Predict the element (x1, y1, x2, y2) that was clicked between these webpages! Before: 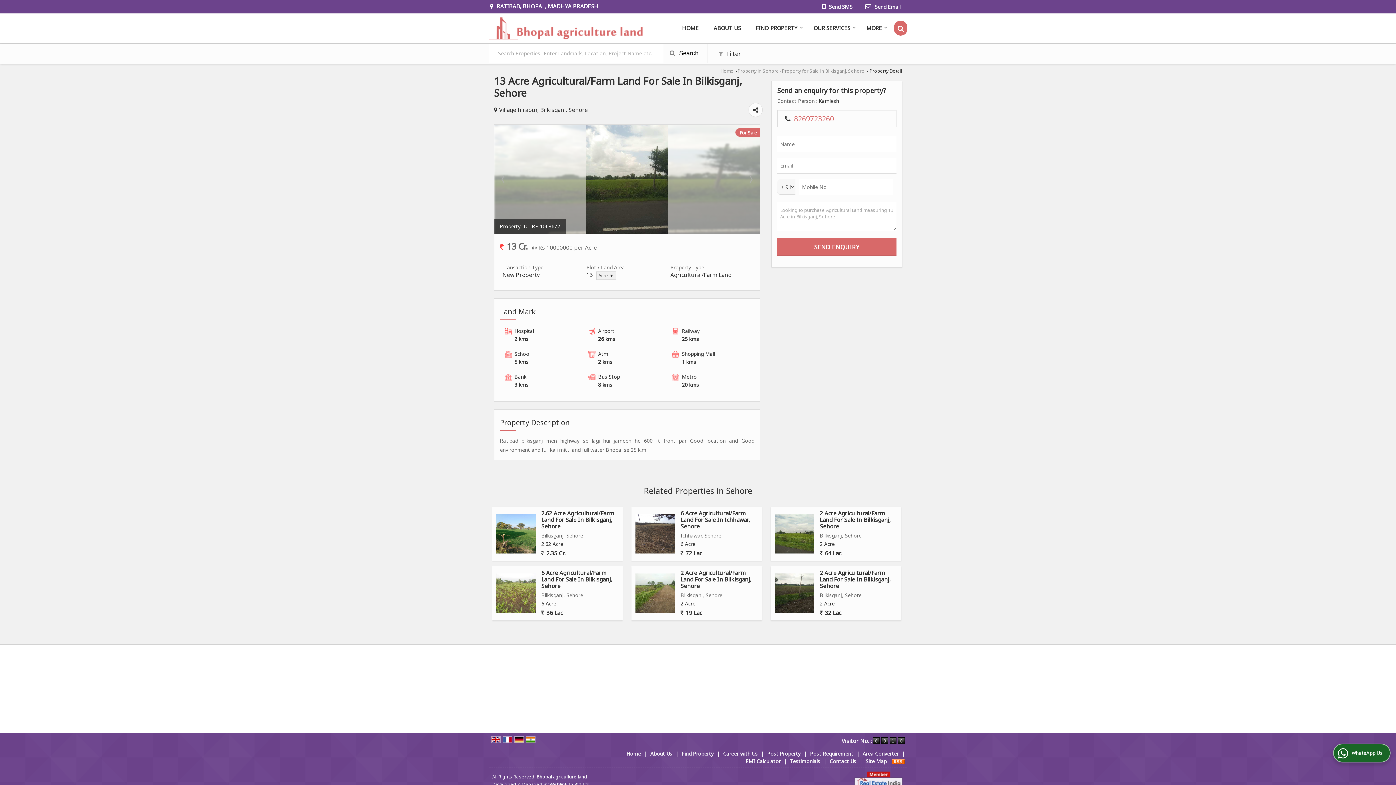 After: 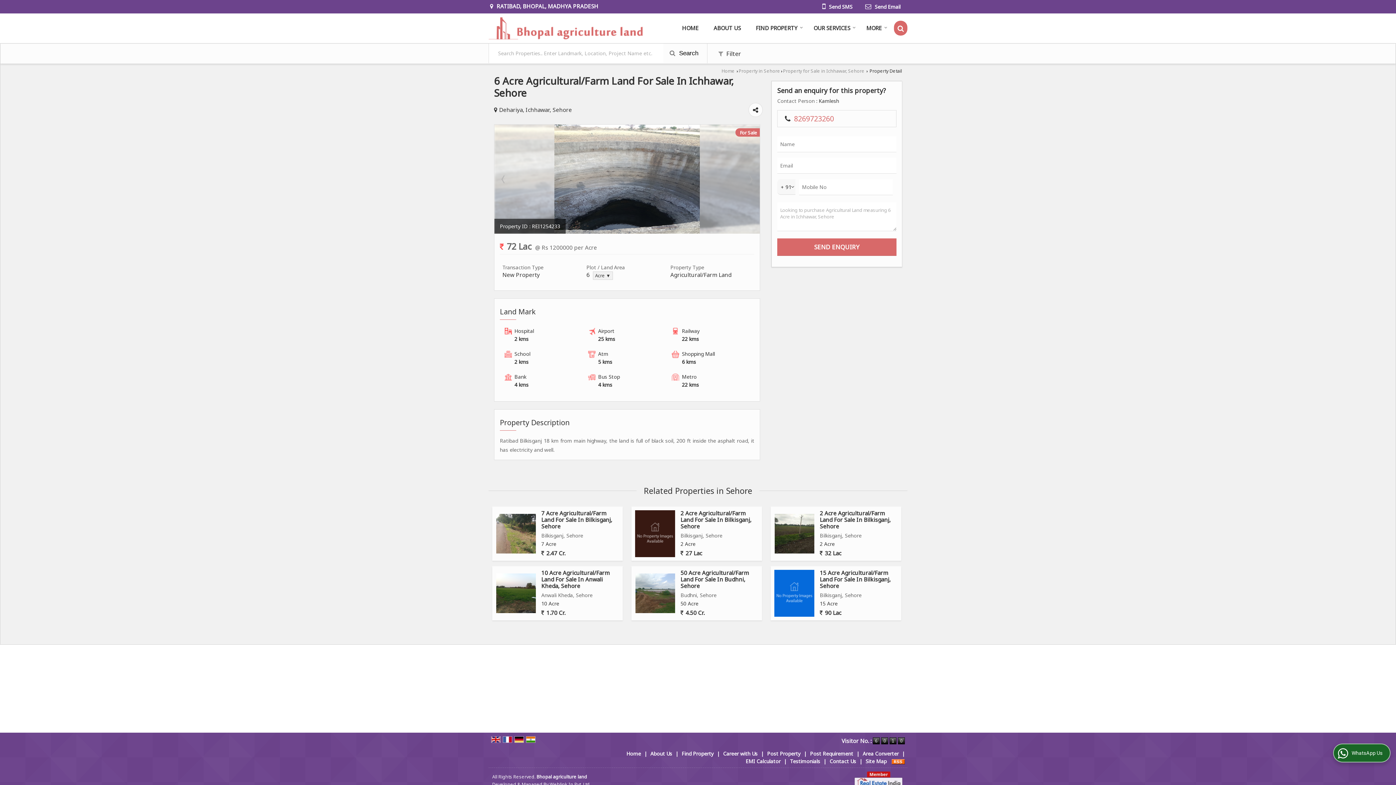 Action: bbox: (635, 514, 675, 553)